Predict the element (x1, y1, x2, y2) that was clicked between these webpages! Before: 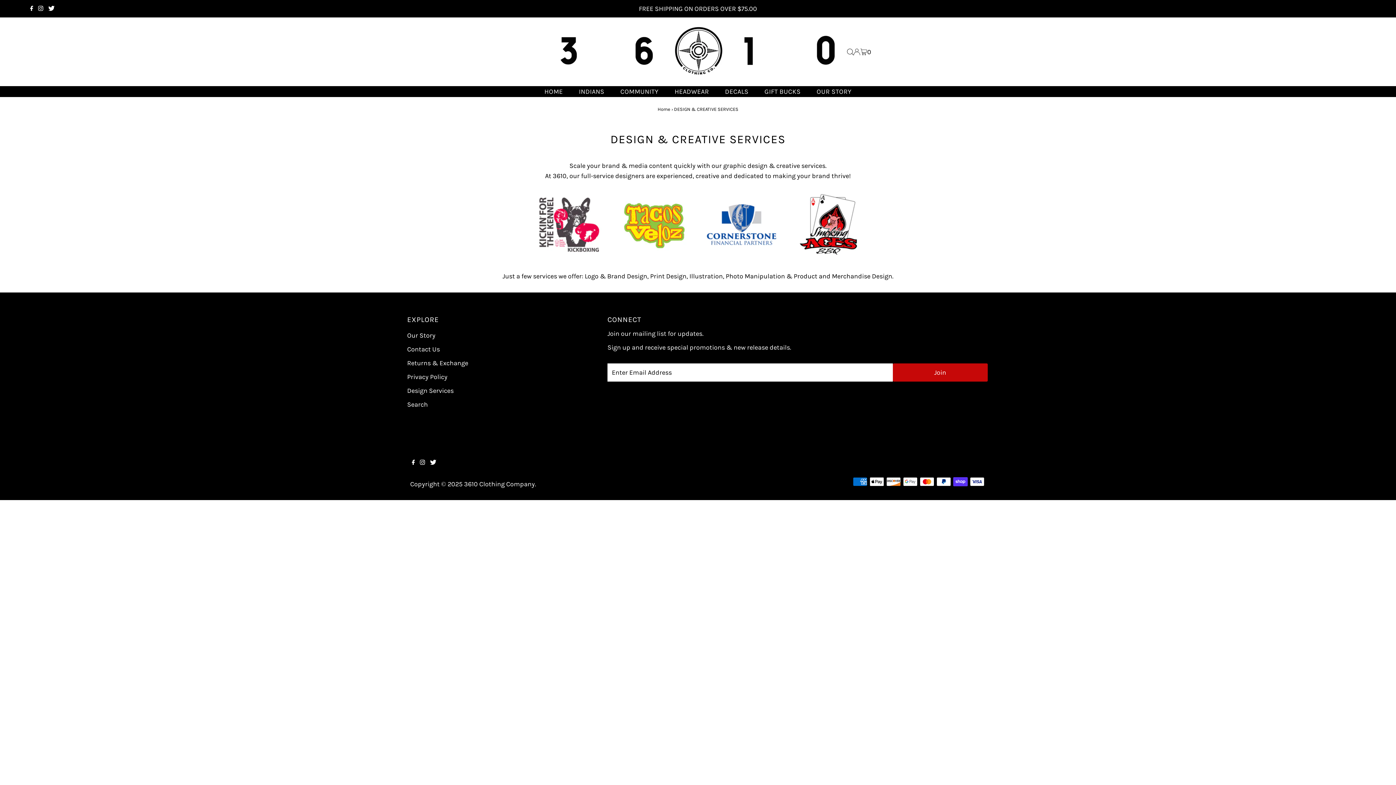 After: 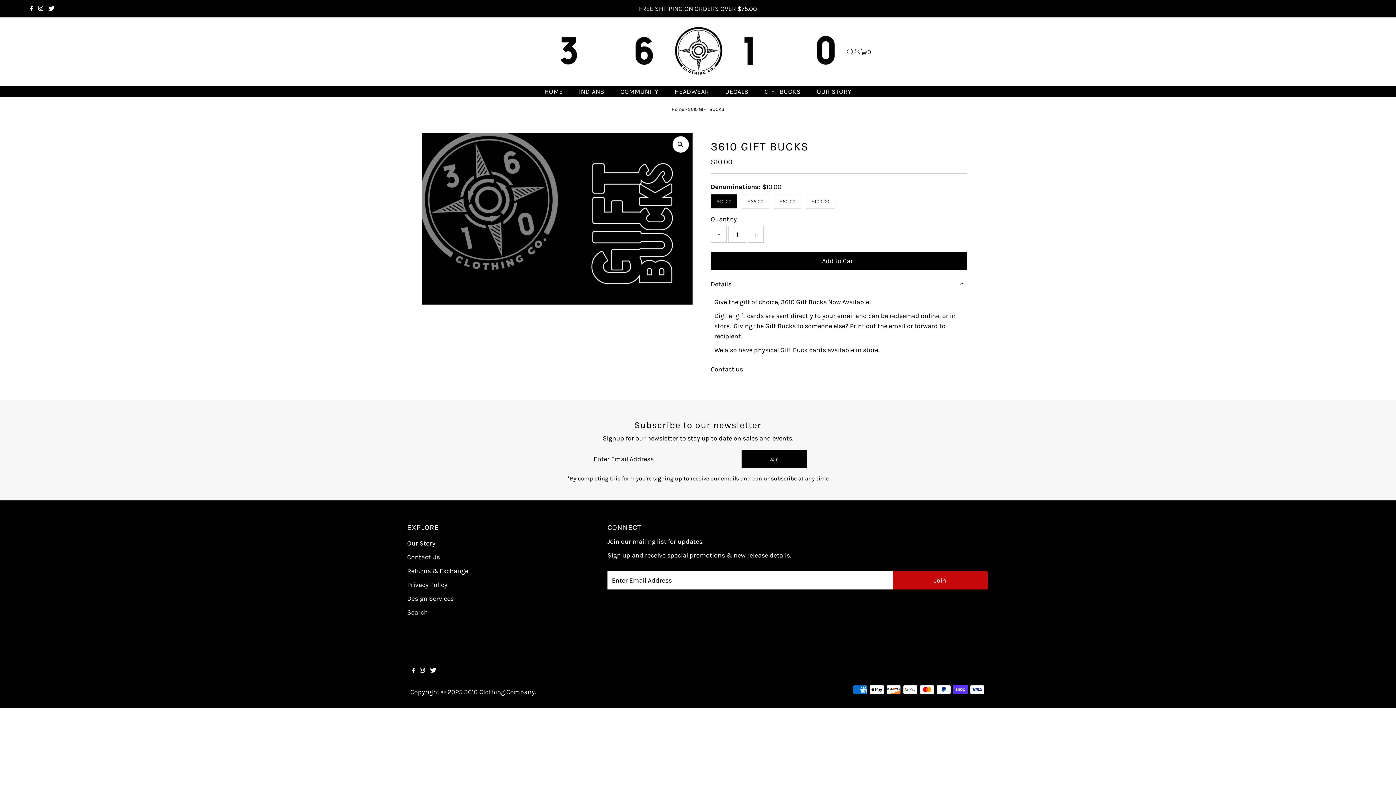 Action: bbox: (757, 86, 808, 97) label: GIFT BUCKS